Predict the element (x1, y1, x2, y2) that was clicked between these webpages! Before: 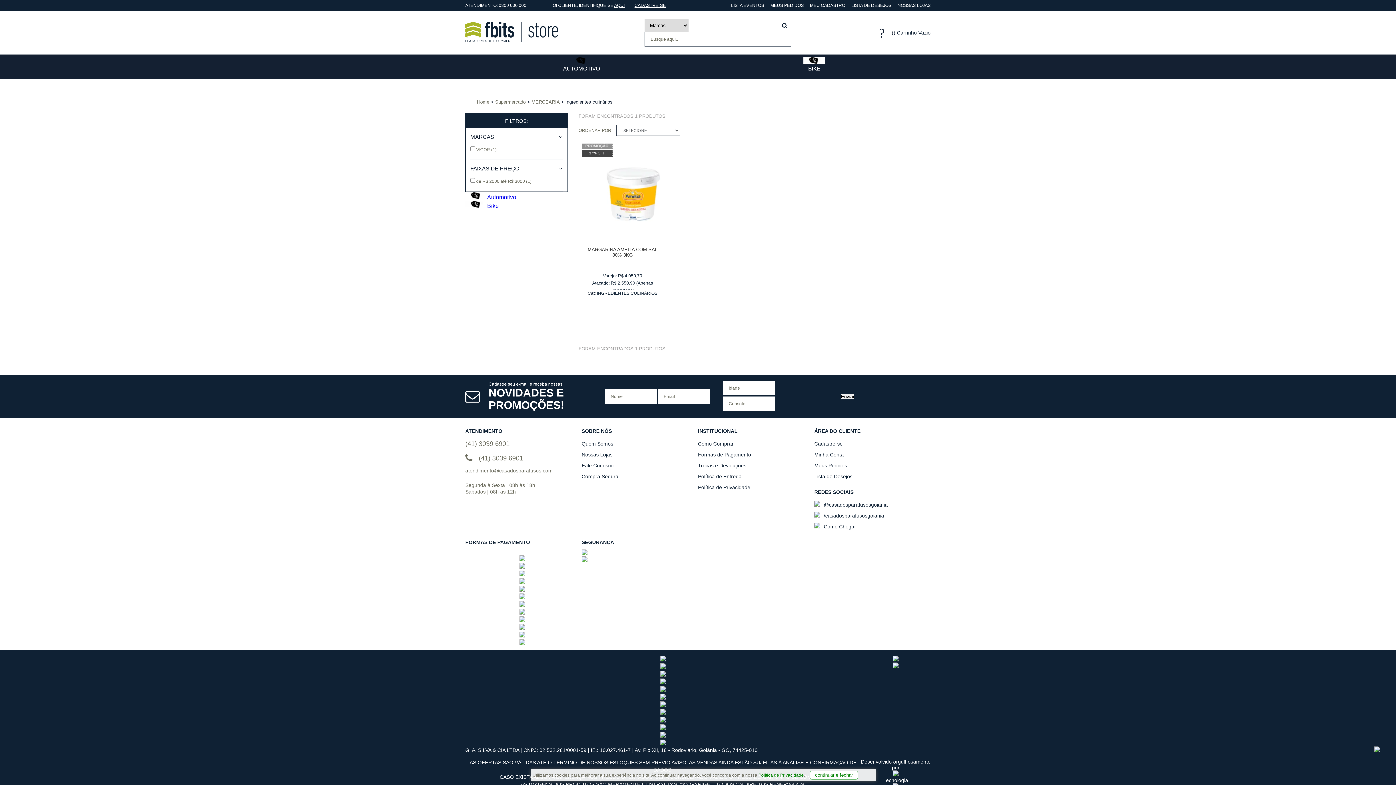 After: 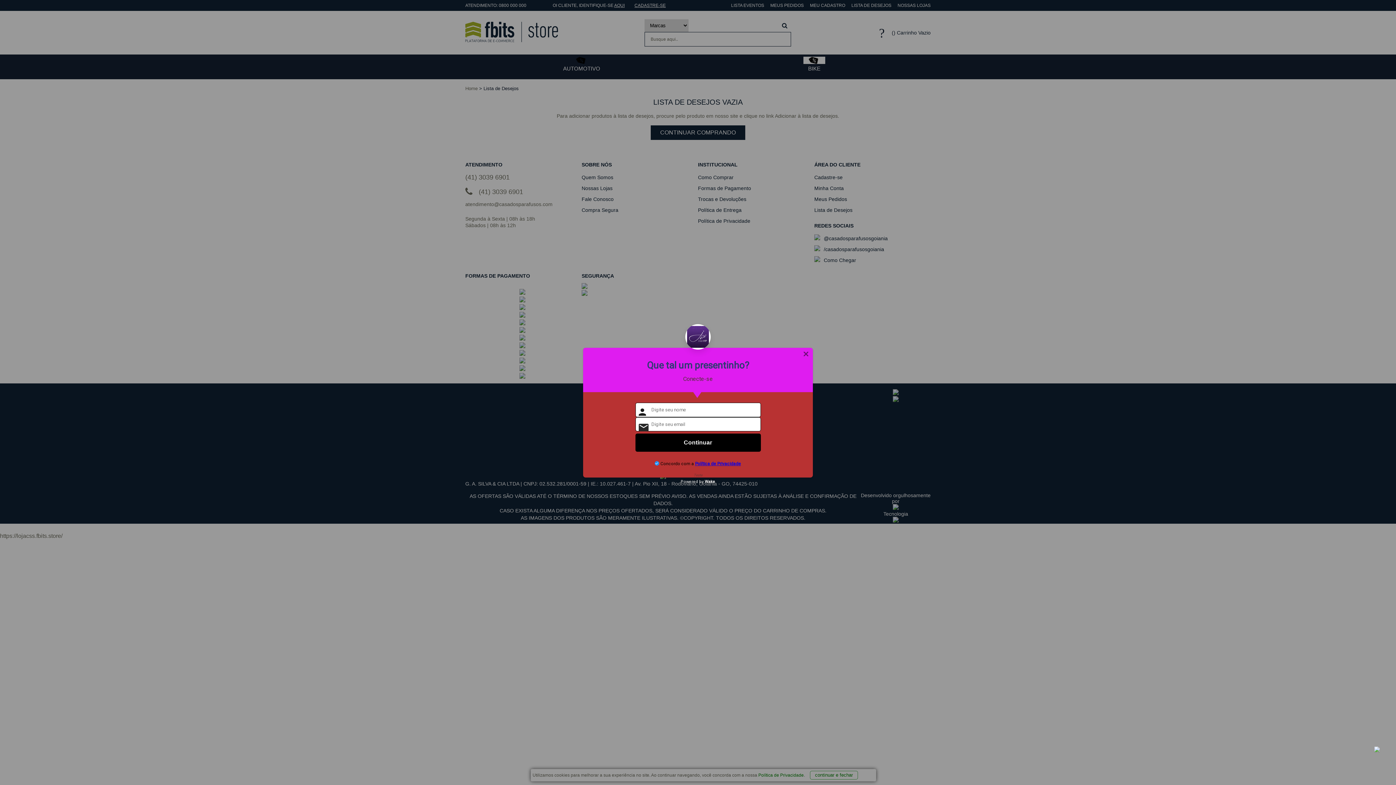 Action: bbox: (814, 471, 930, 482) label: Lista de Desejos